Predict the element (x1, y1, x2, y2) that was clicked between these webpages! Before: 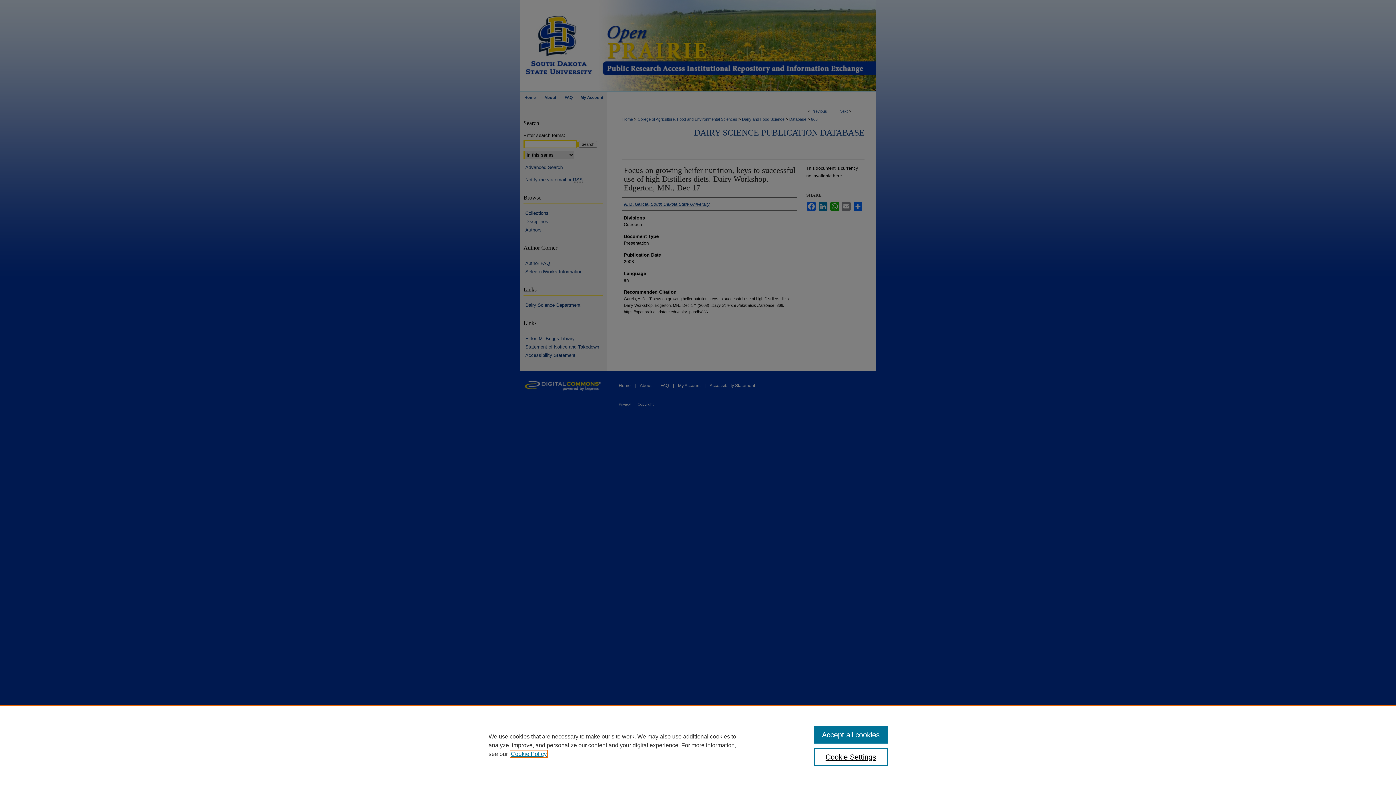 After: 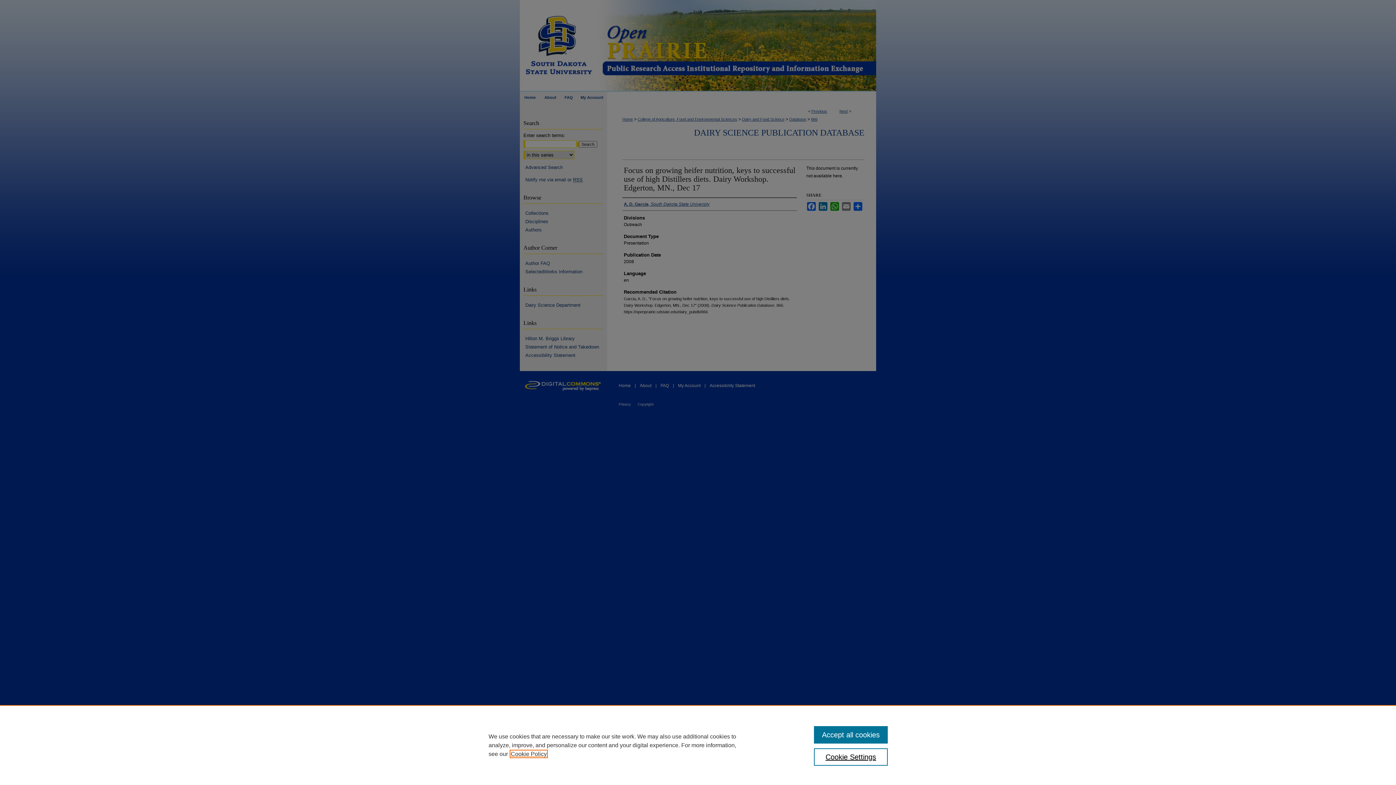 Action: label: , opens in a new tab bbox: (510, 751, 546, 757)